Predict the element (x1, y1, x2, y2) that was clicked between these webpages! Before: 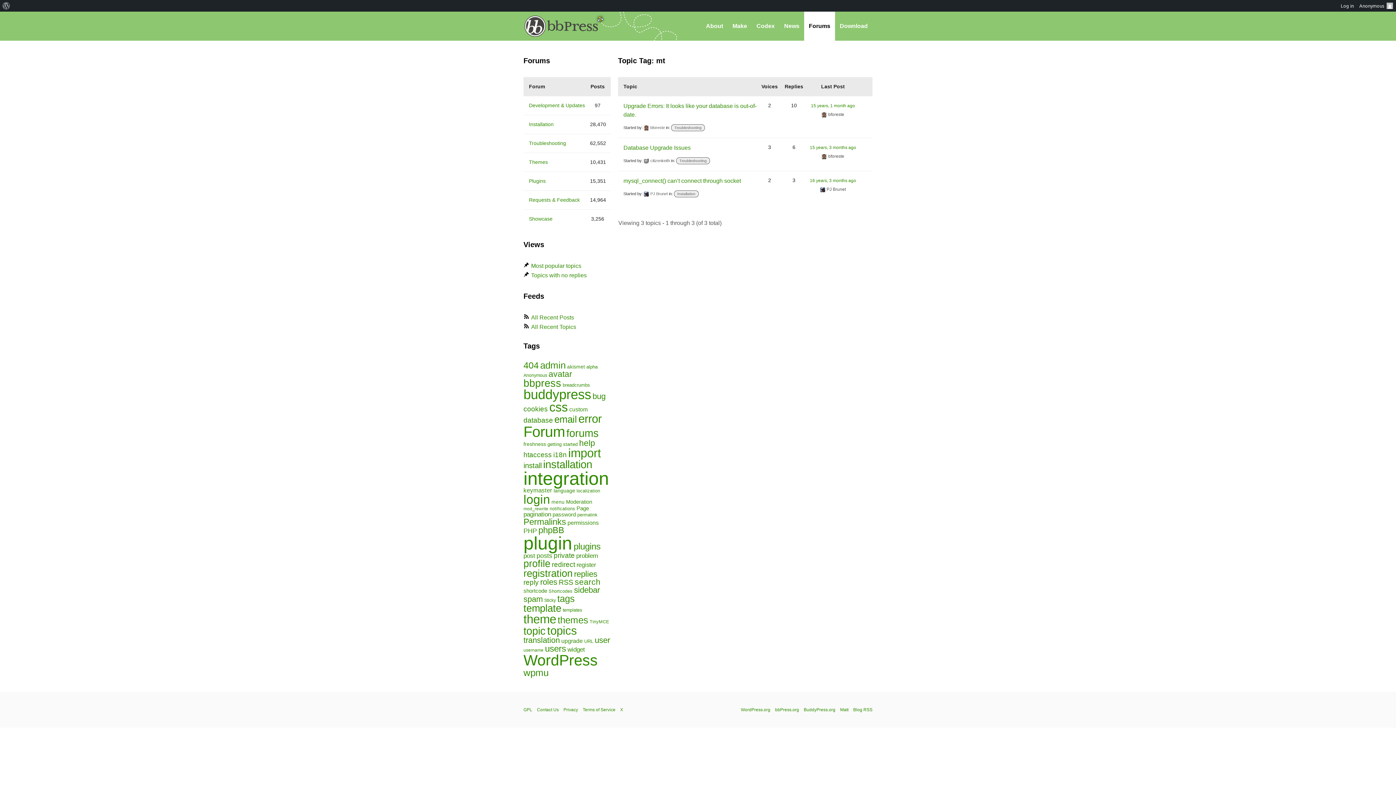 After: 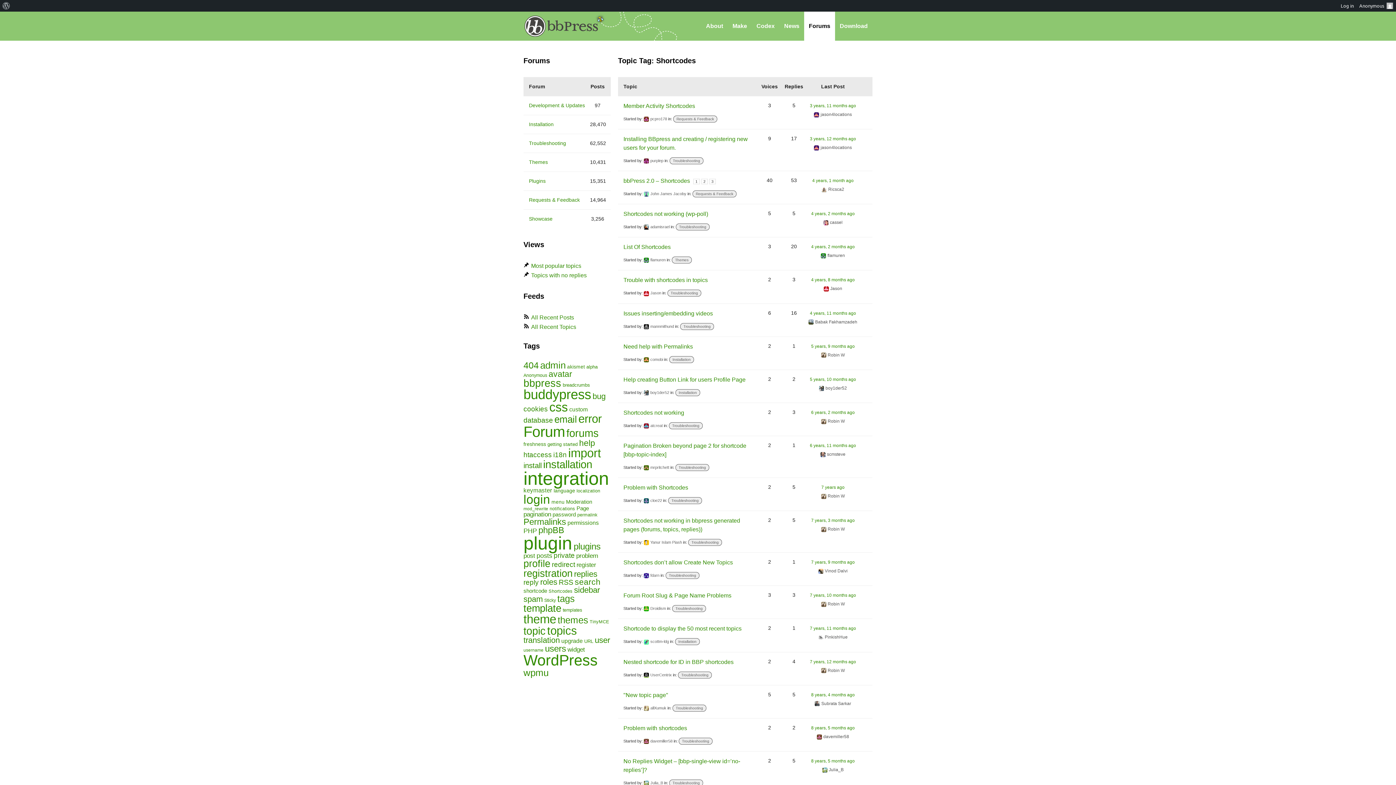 Action: bbox: (548, 589, 572, 594) label: Shortcodes (75 items)